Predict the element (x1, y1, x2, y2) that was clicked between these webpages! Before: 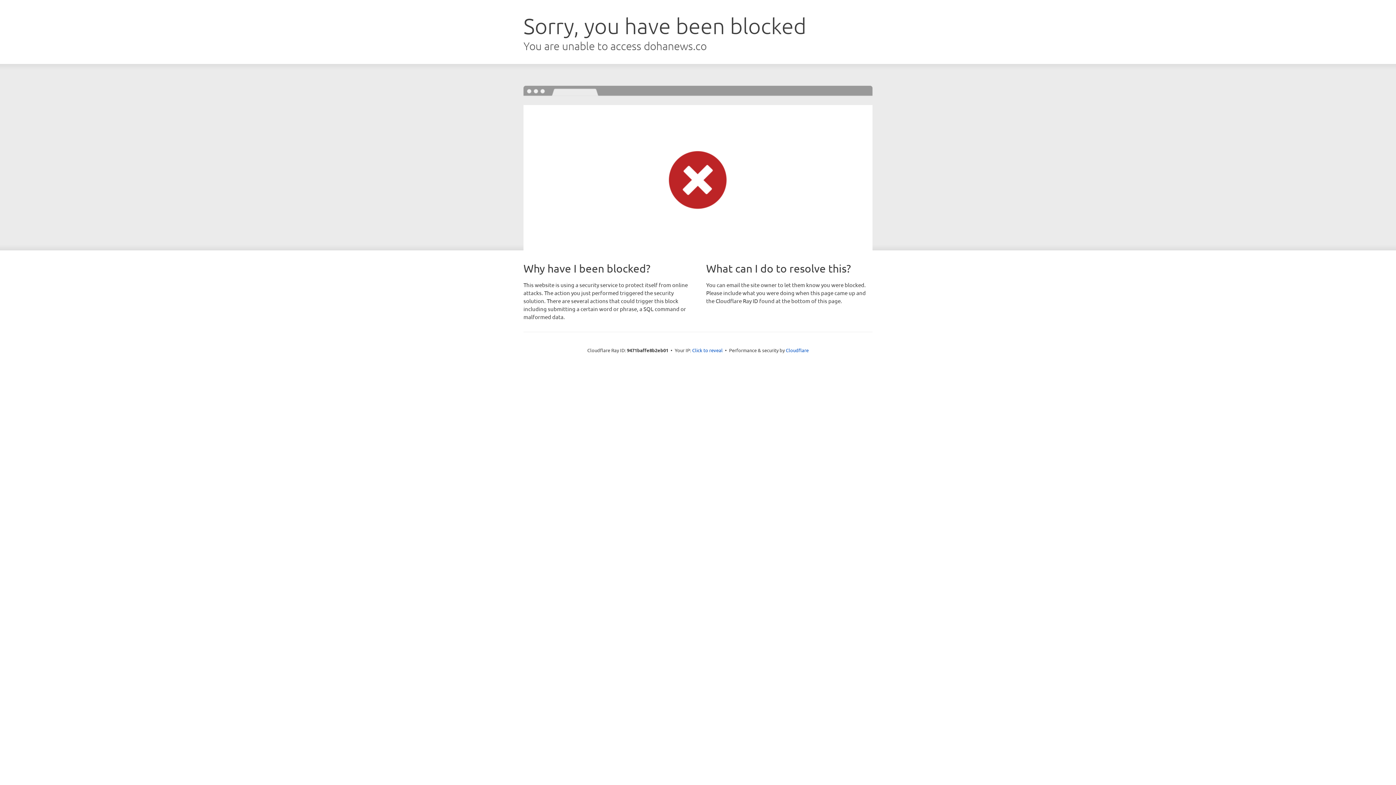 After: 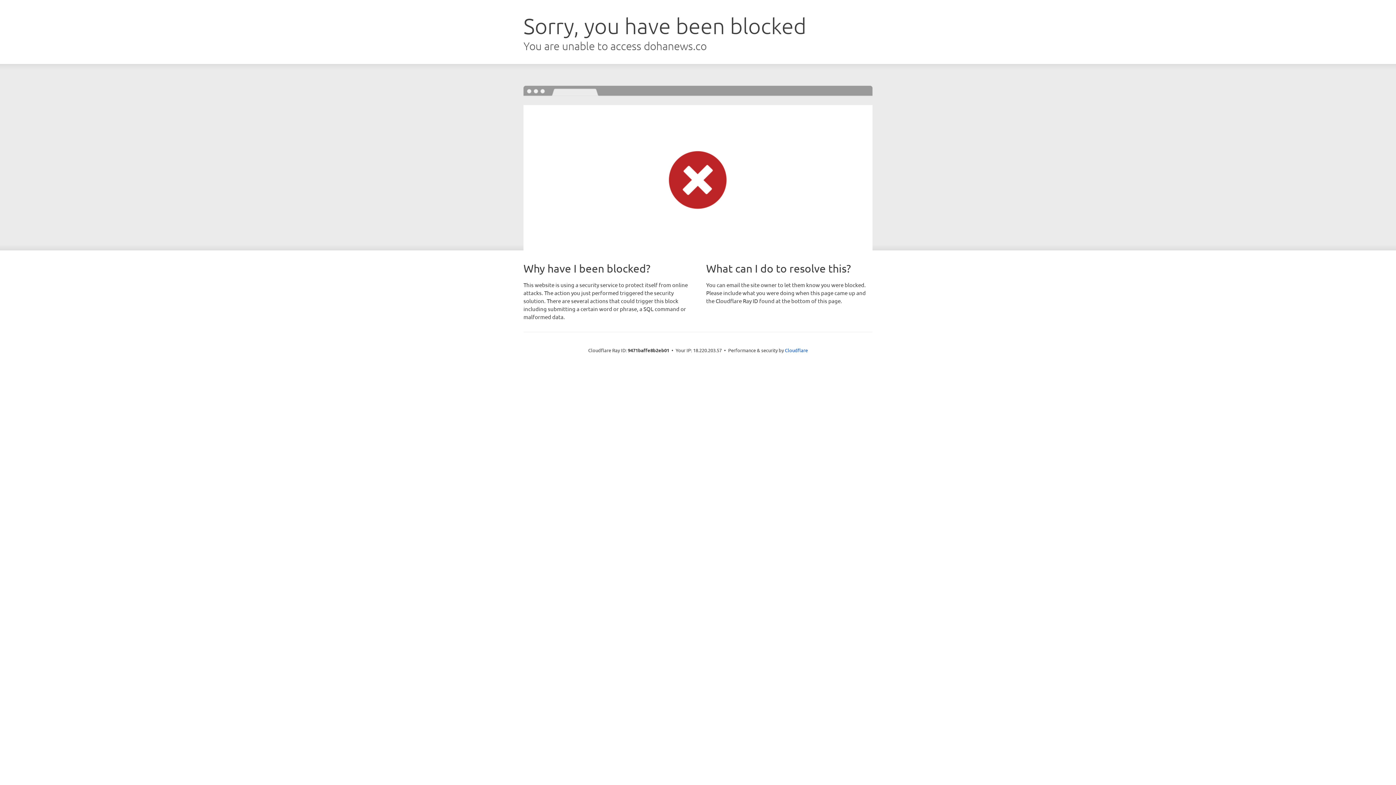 Action: bbox: (692, 346, 722, 353) label: Click to reveal